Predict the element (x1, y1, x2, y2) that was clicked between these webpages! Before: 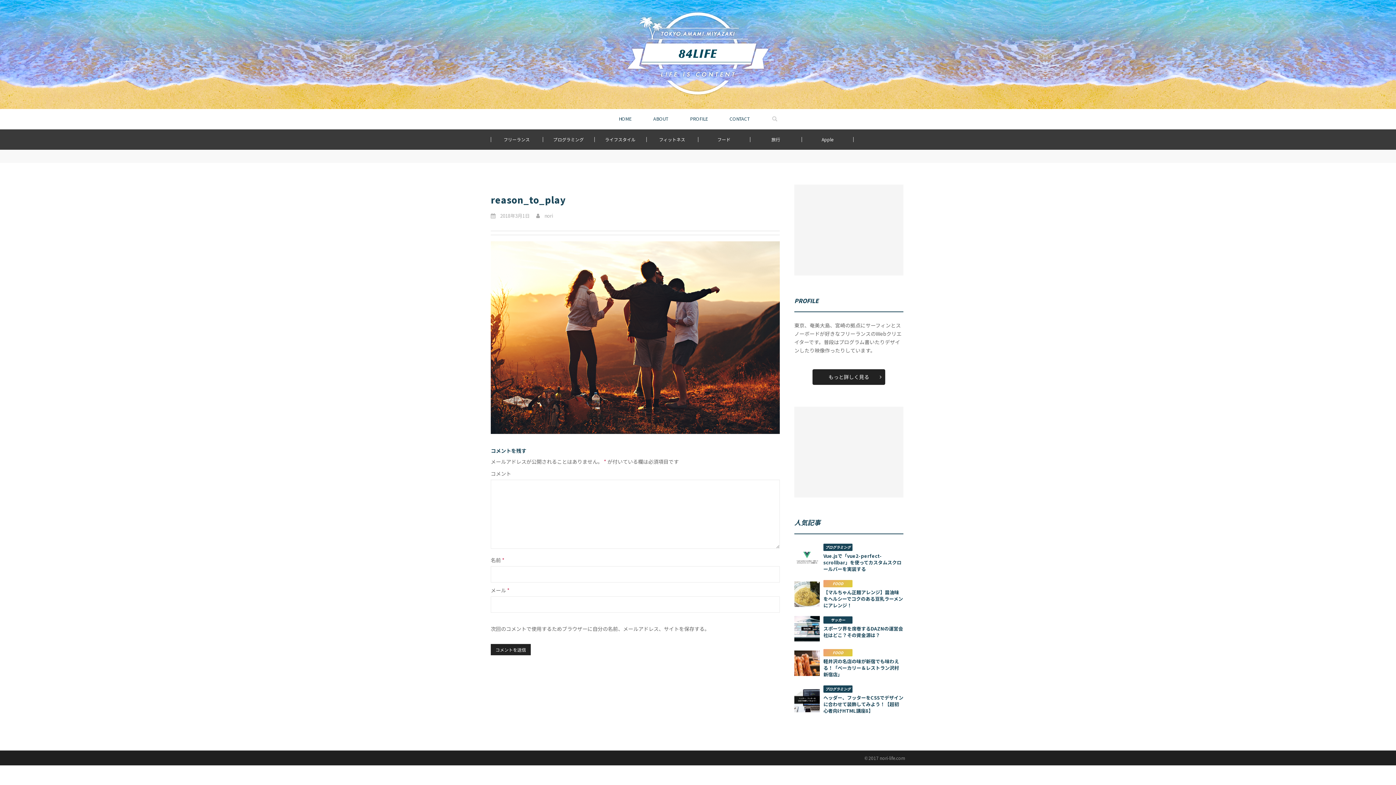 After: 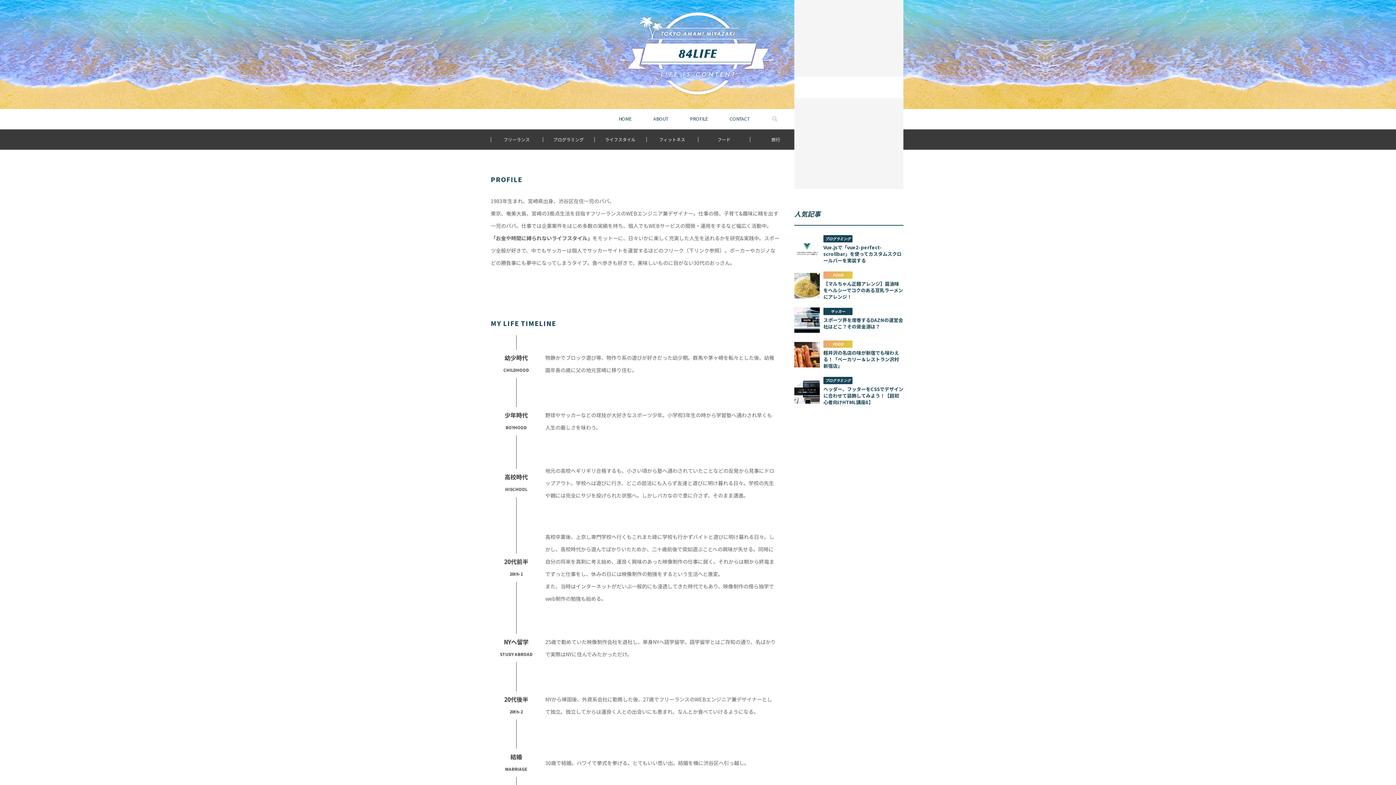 Action: bbox: (812, 369, 885, 385) label: もっと詳しく見る